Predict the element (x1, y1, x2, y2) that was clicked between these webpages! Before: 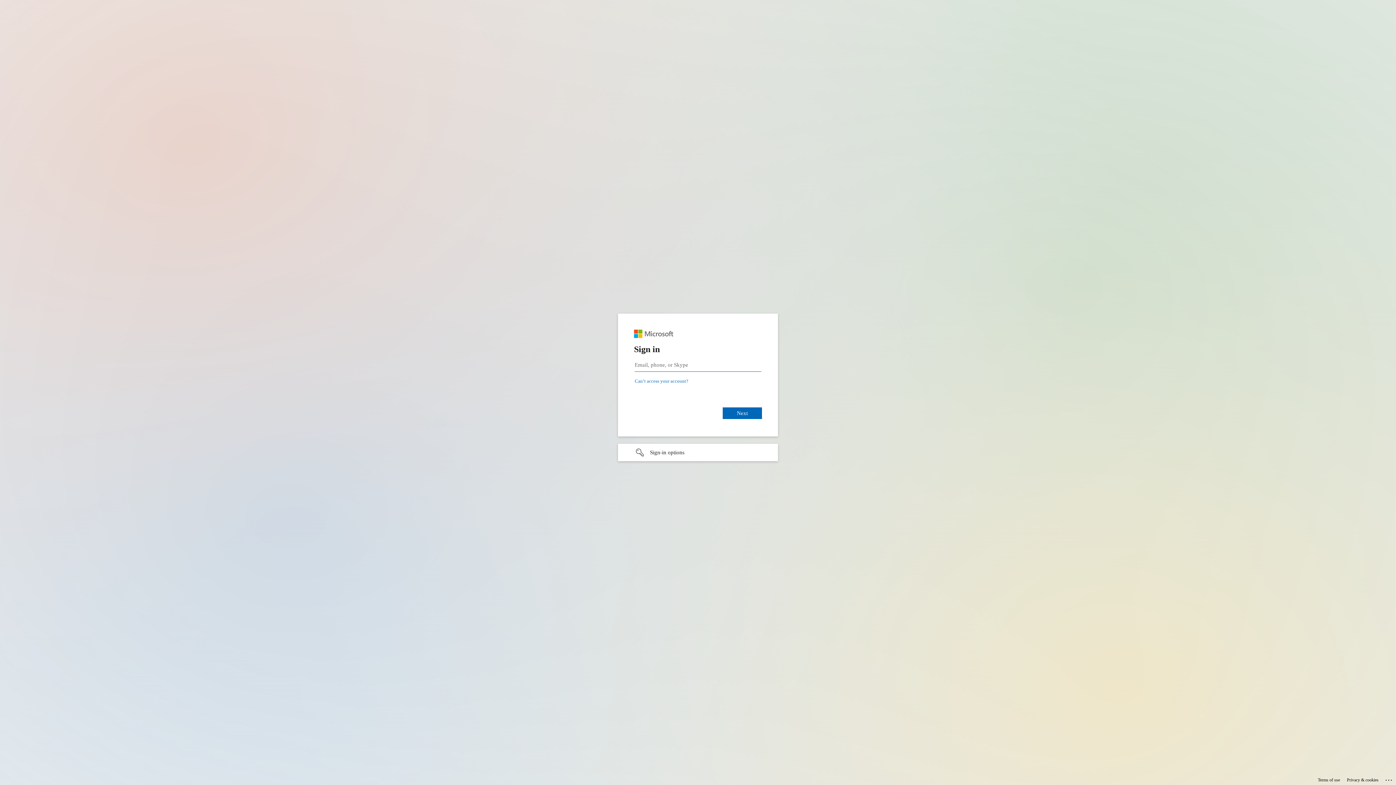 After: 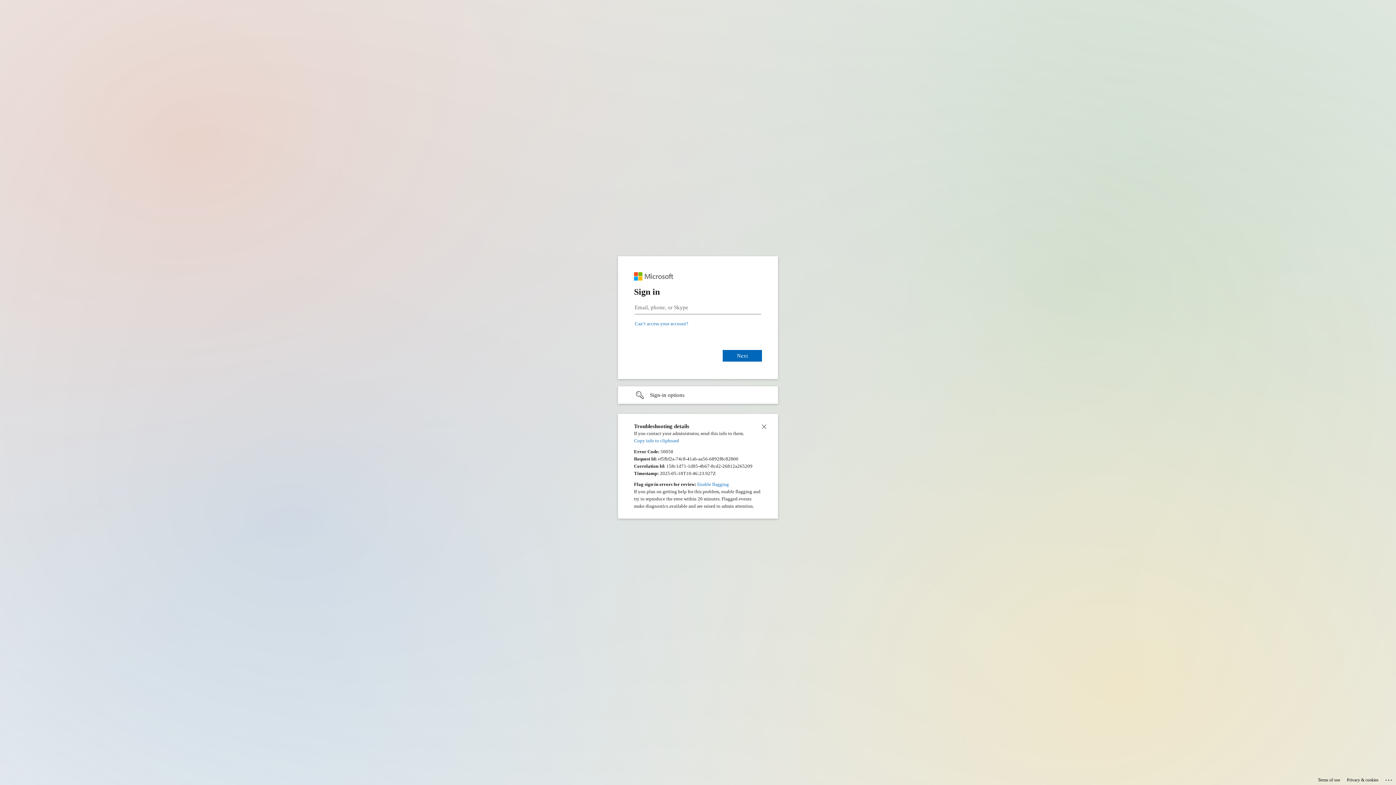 Action: bbox: (1385, 775, 1393, 783) label: Click here for troubleshooting information